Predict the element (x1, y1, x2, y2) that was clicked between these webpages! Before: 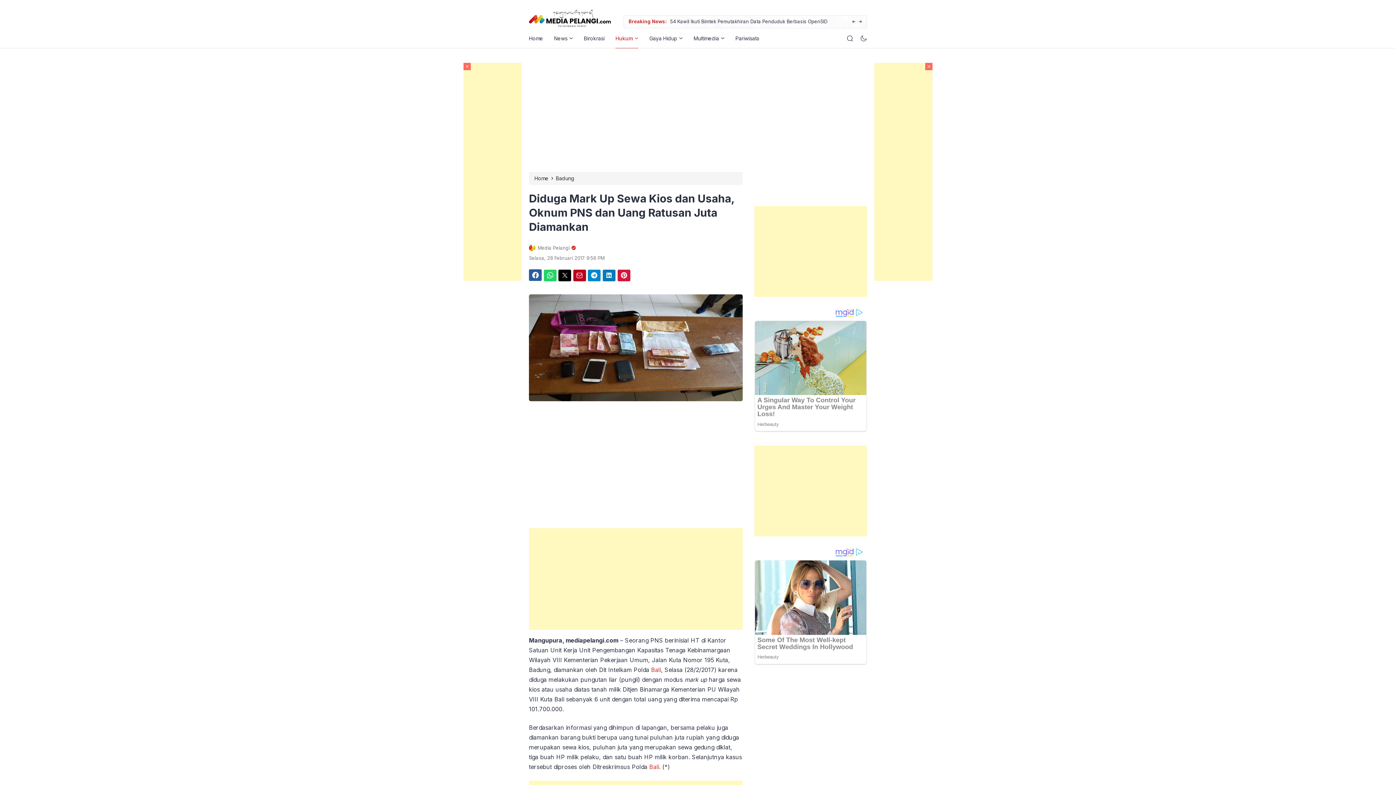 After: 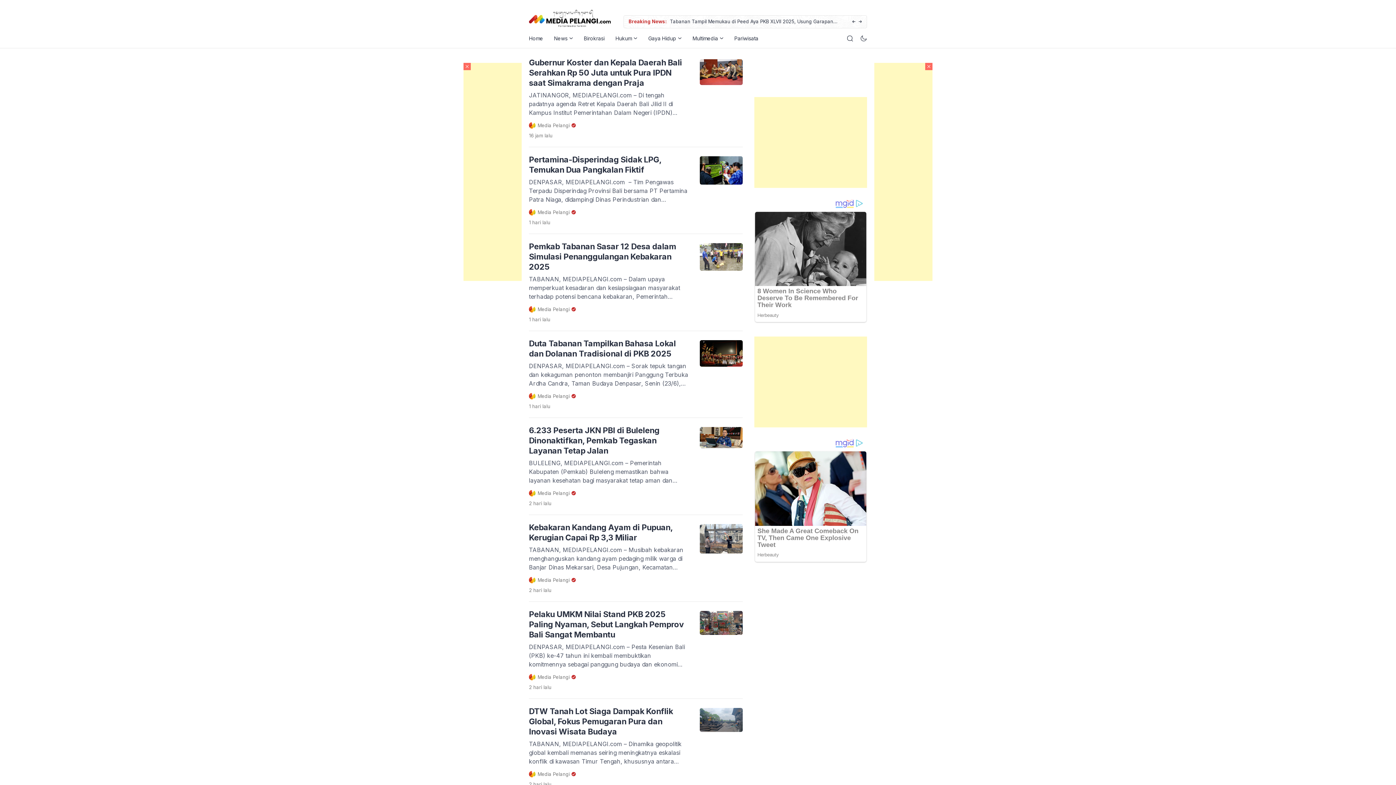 Action: label: Media Pelangi bbox: (529, 243, 576, 253)